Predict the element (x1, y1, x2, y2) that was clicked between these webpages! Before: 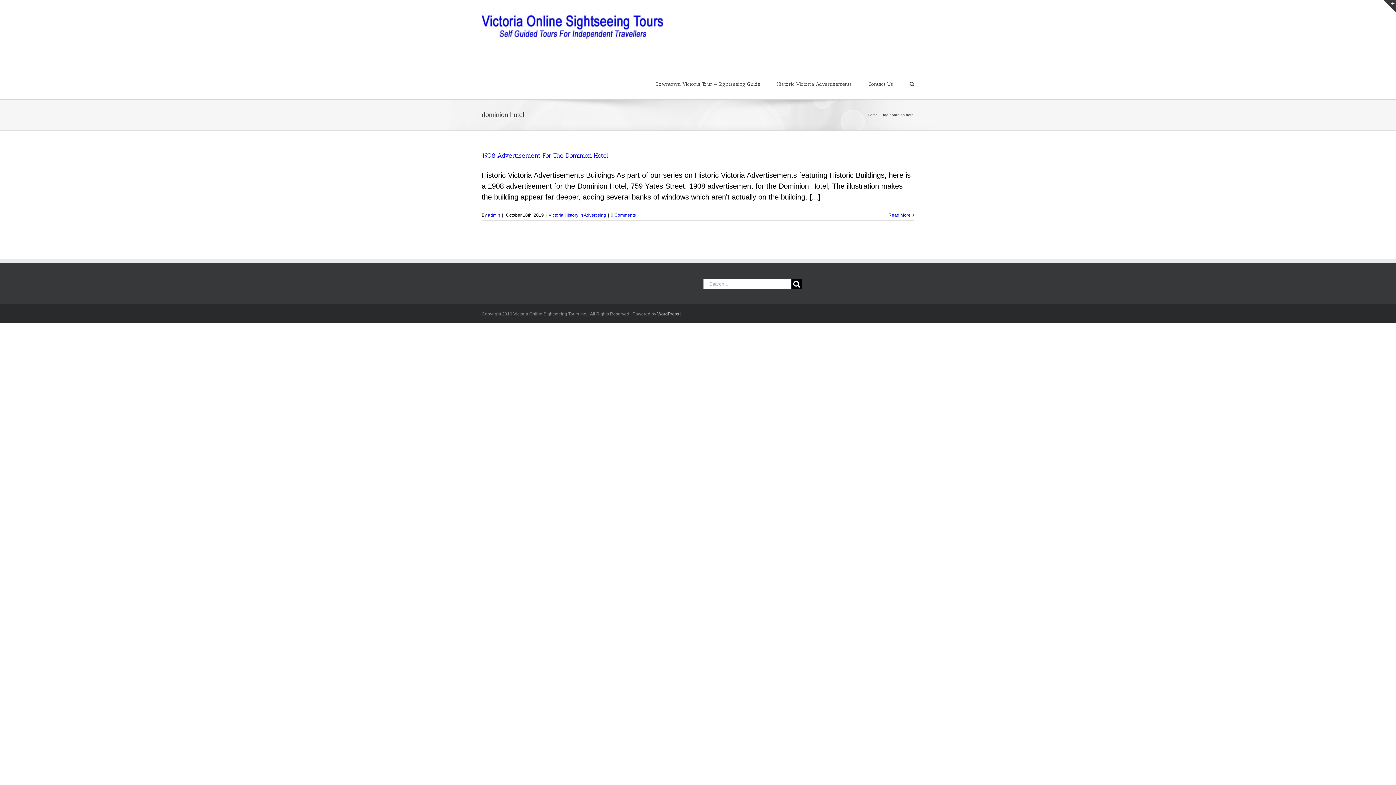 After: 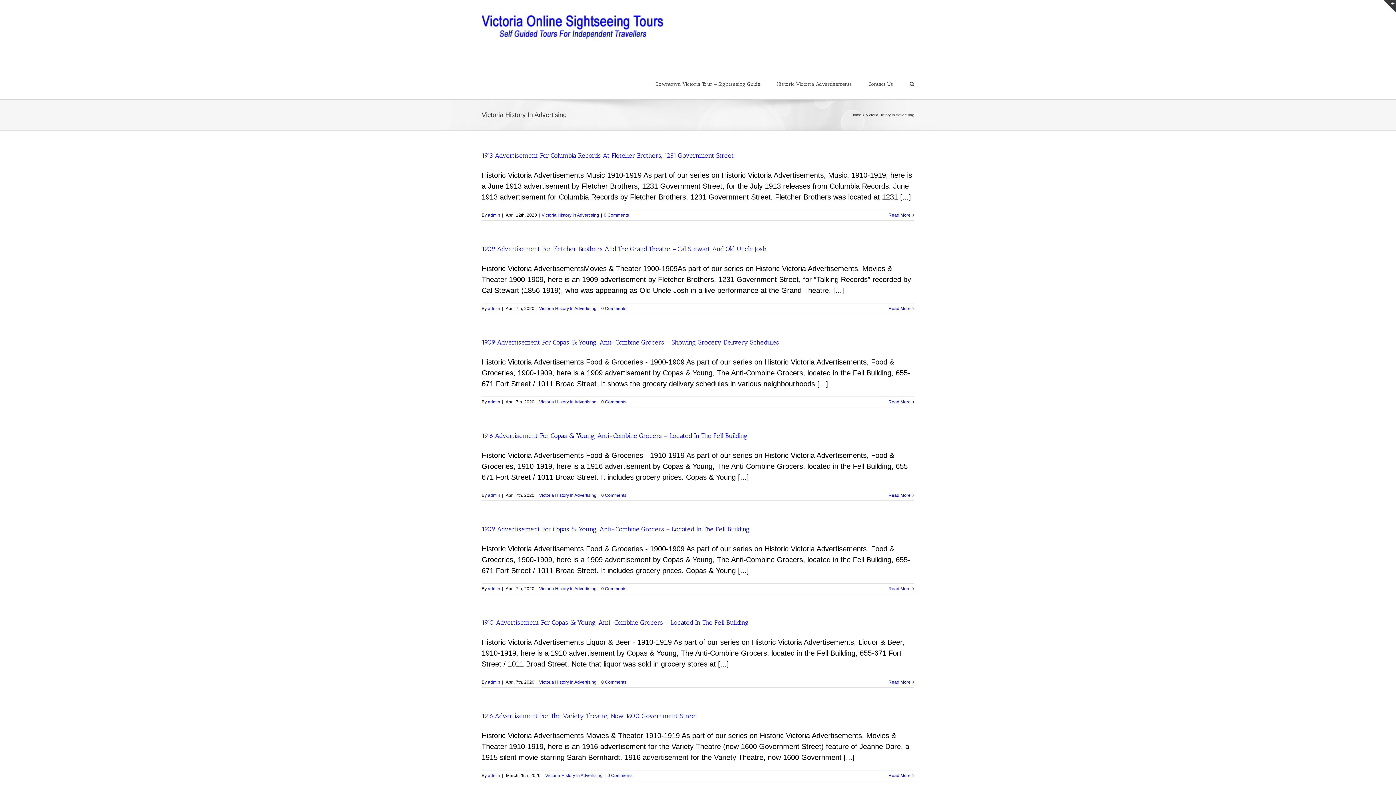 Action: bbox: (548, 212, 606, 217) label: Victoria History In Advertising